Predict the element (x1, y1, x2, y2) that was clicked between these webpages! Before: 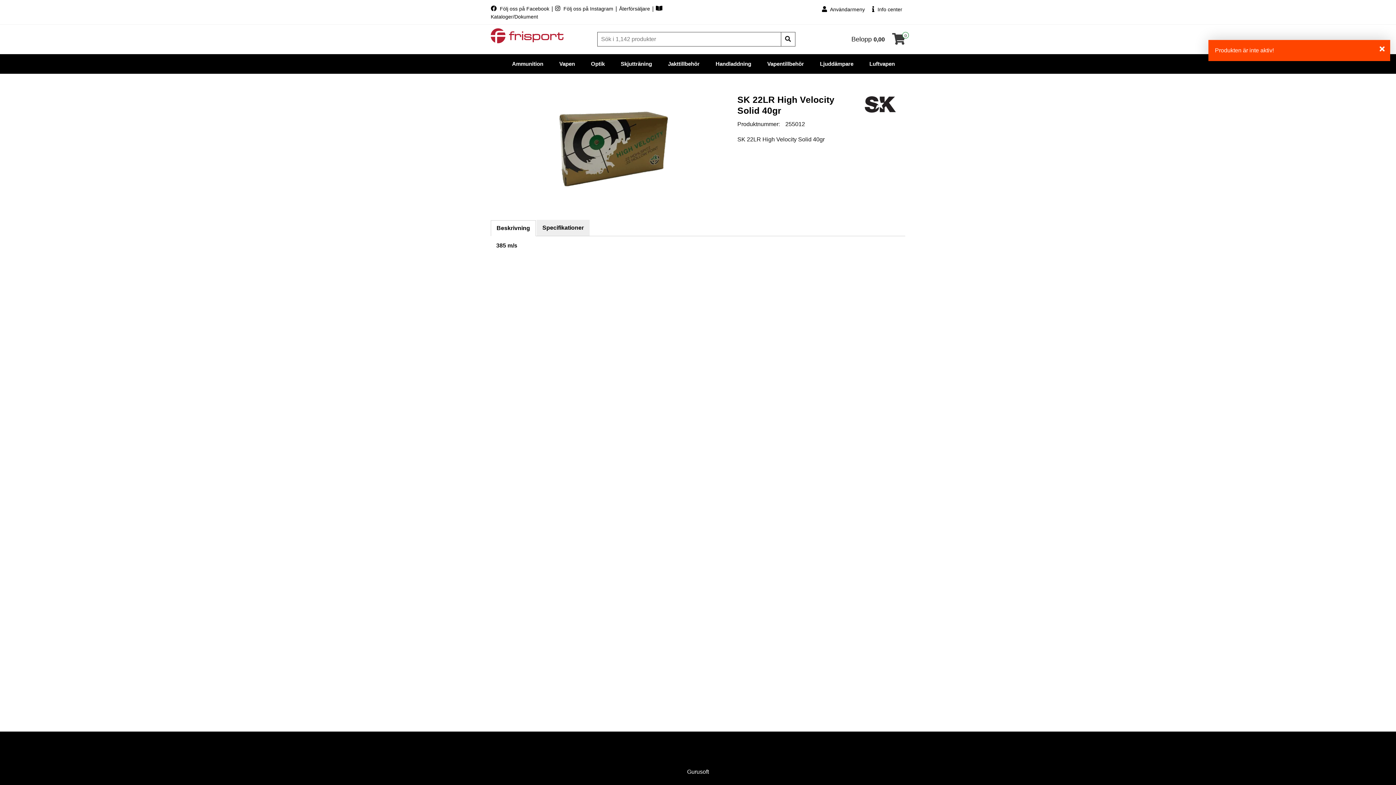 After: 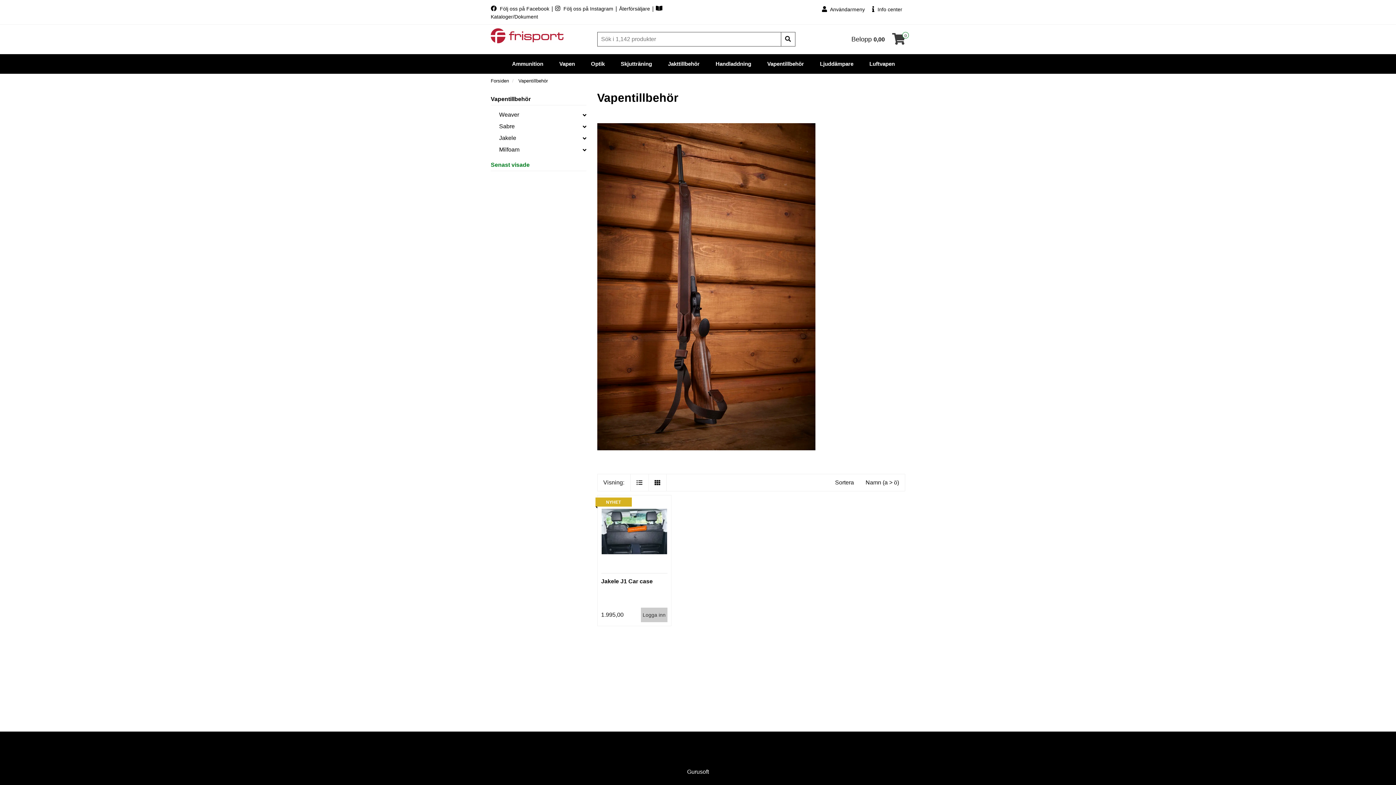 Action: label: Vapentillbehör bbox: (760, 54, 811, 73)